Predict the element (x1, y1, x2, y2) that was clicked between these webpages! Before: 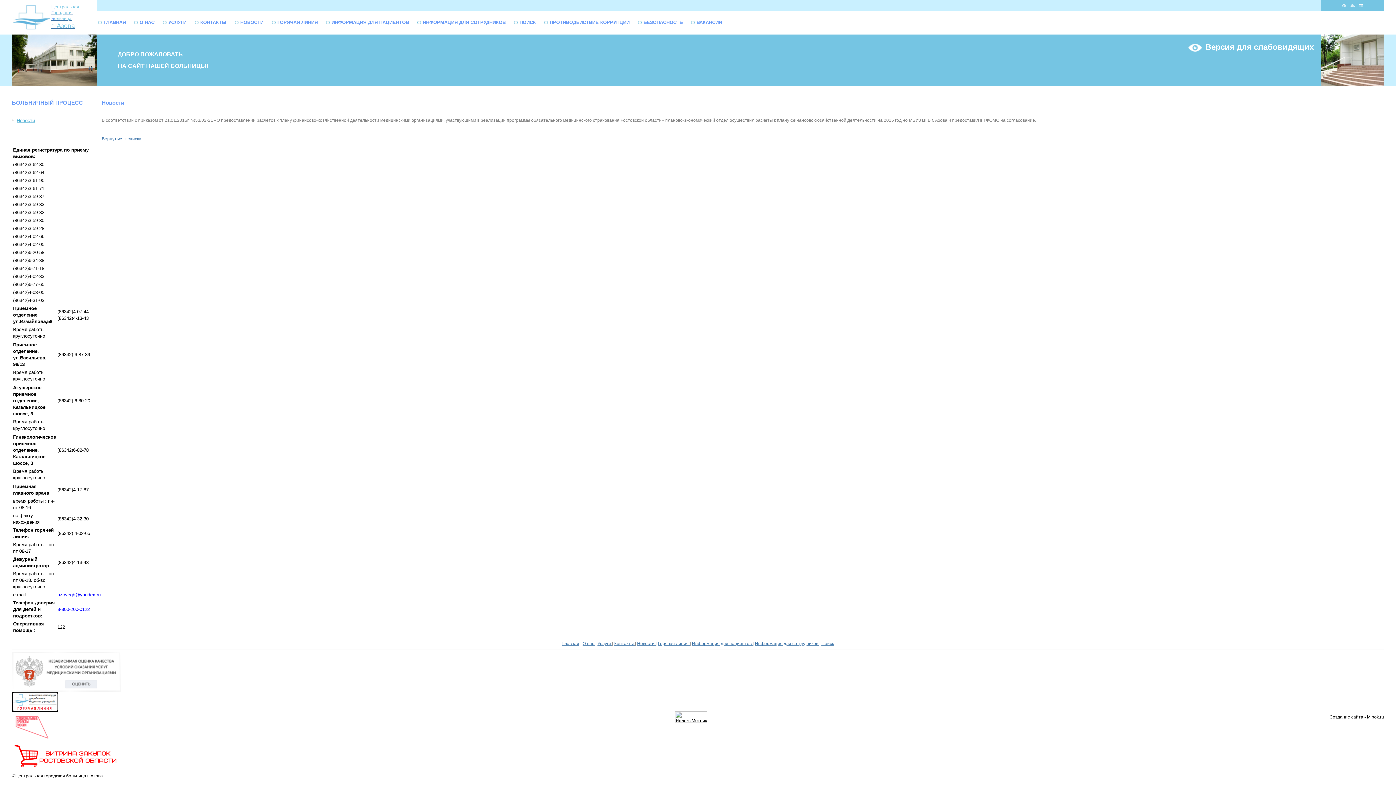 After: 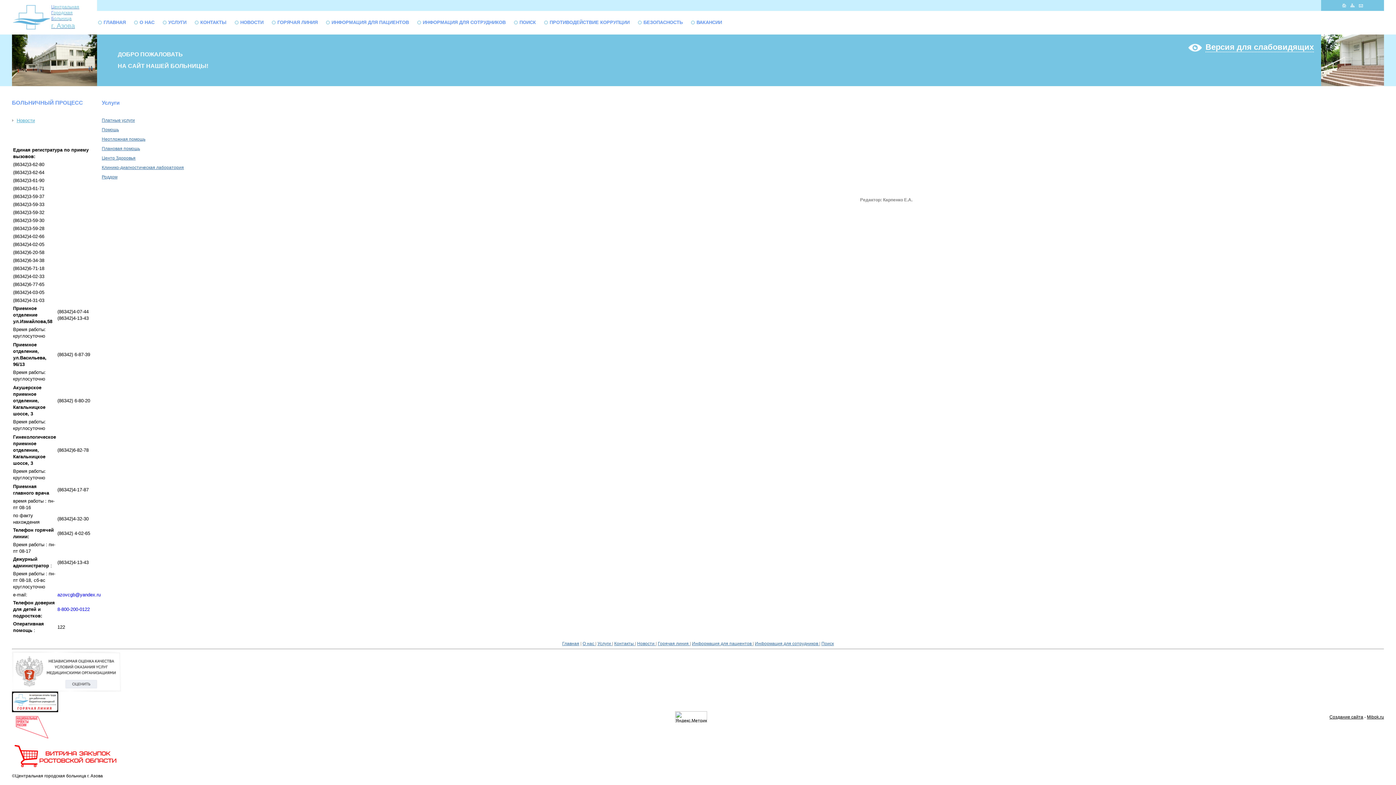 Action: bbox: (597, 641, 612, 646) label: Услуги 